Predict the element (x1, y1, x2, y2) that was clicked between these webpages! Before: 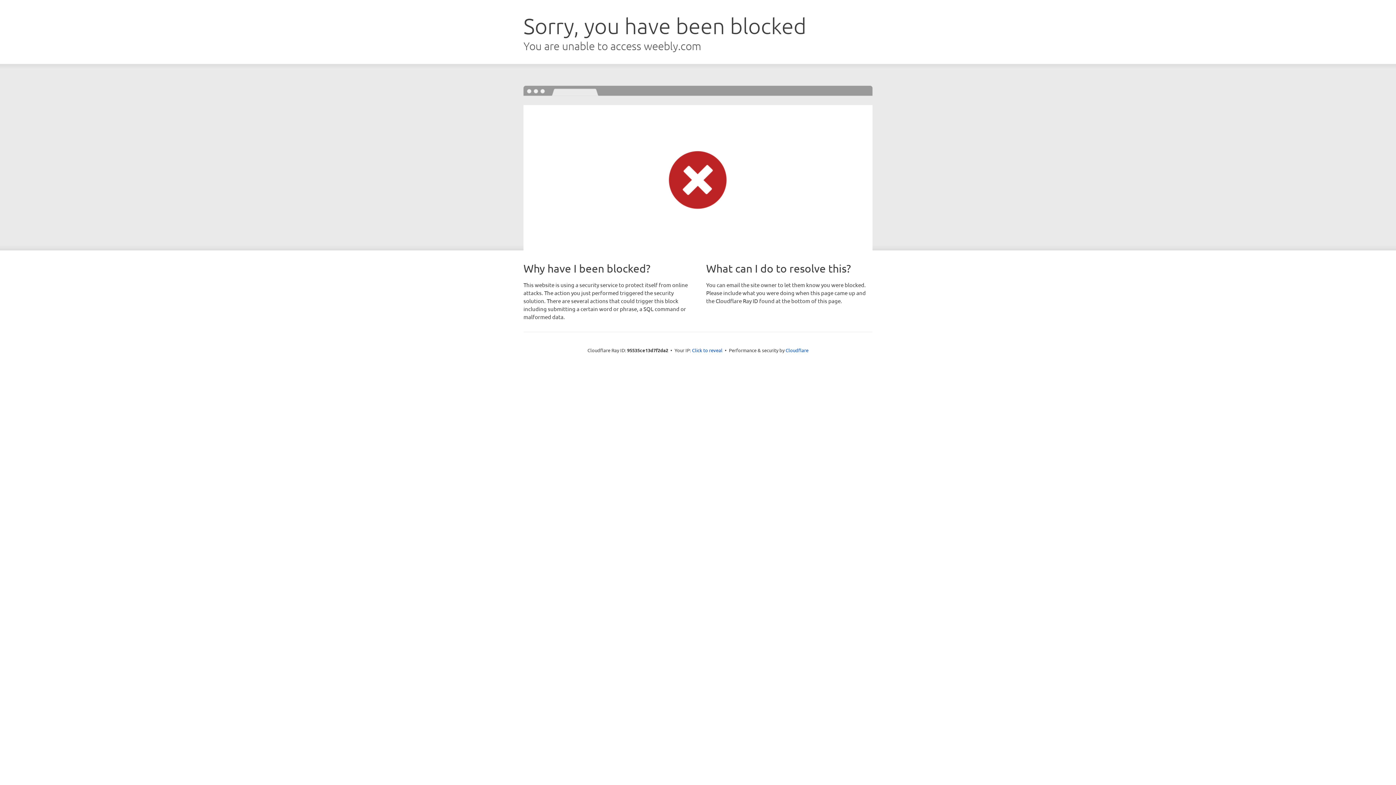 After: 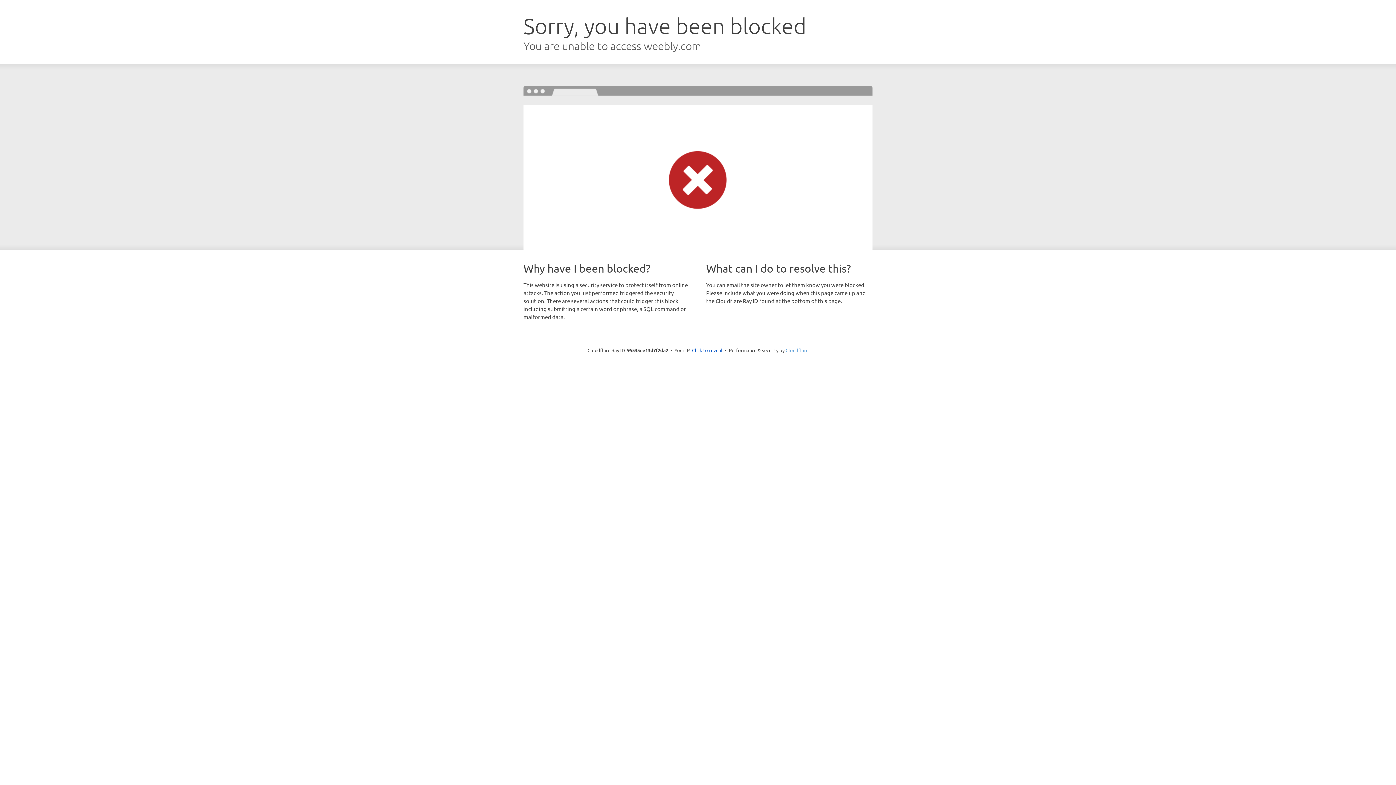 Action: bbox: (785, 347, 808, 353) label: Cloudflare